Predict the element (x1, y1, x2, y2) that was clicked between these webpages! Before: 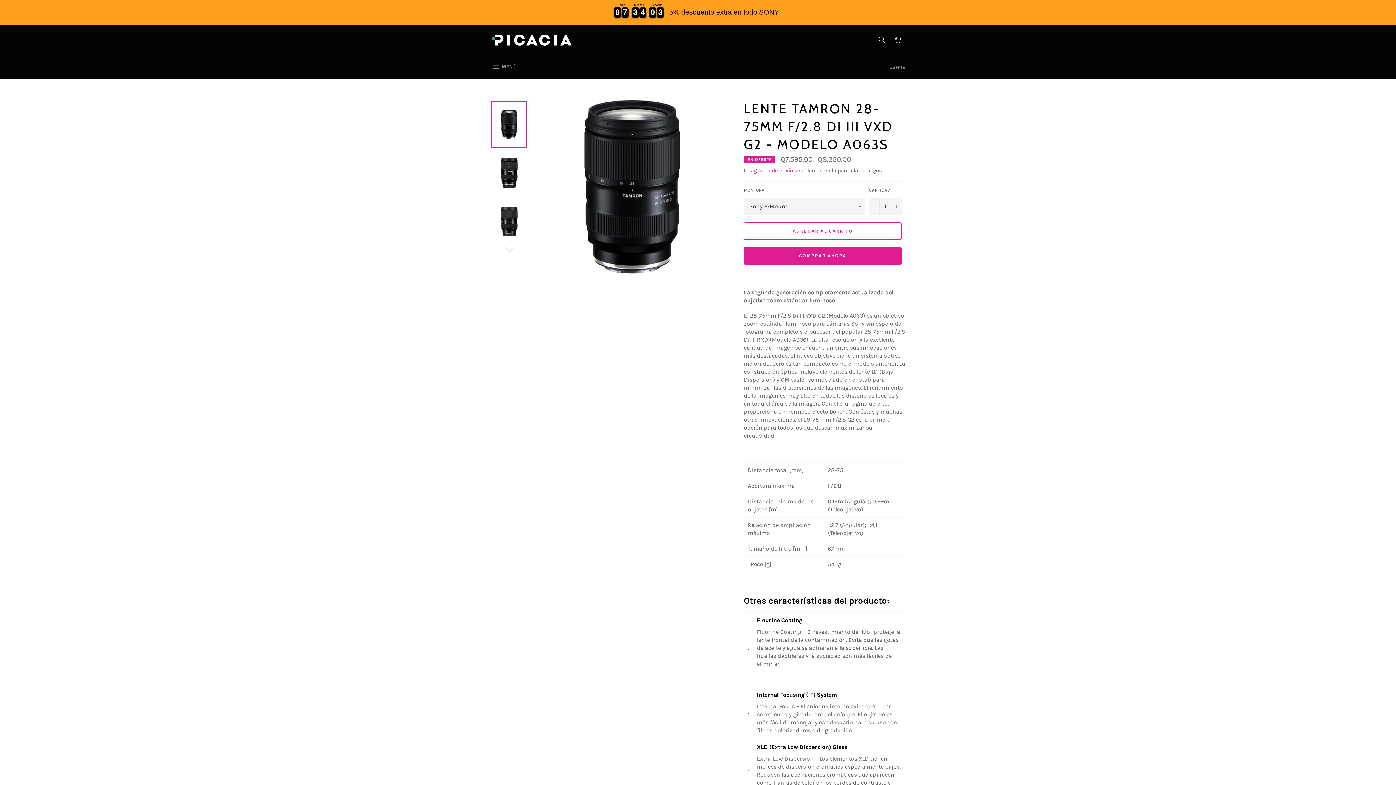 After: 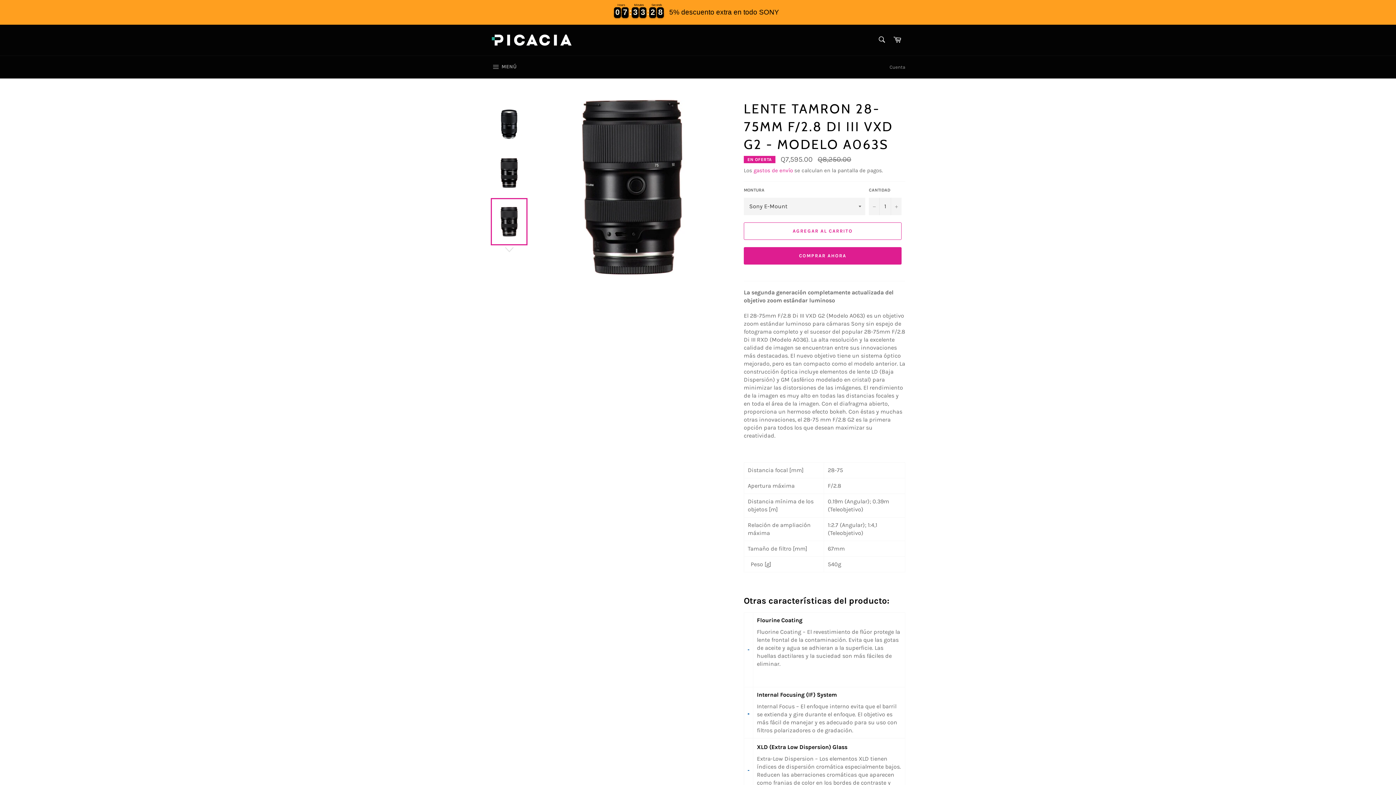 Action: bbox: (490, 198, 527, 245)